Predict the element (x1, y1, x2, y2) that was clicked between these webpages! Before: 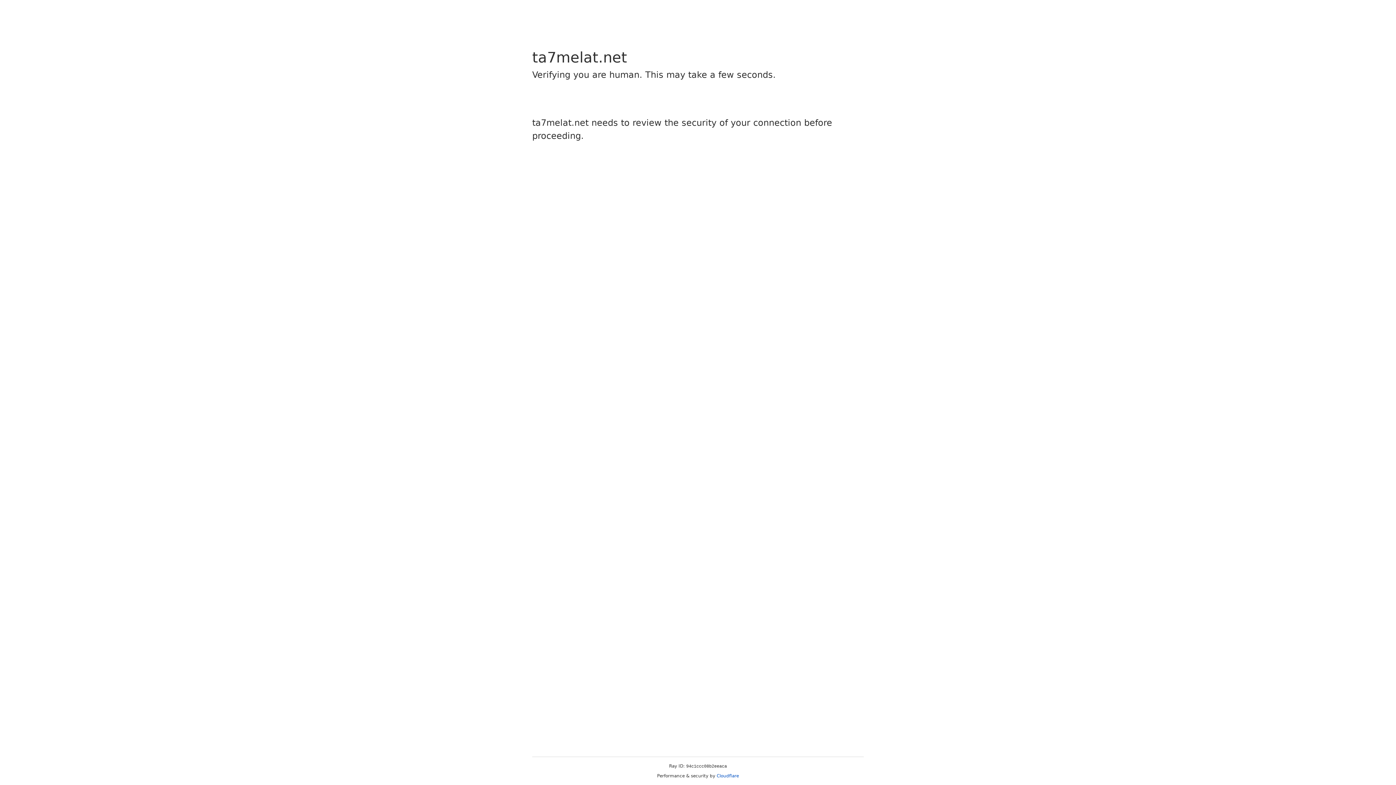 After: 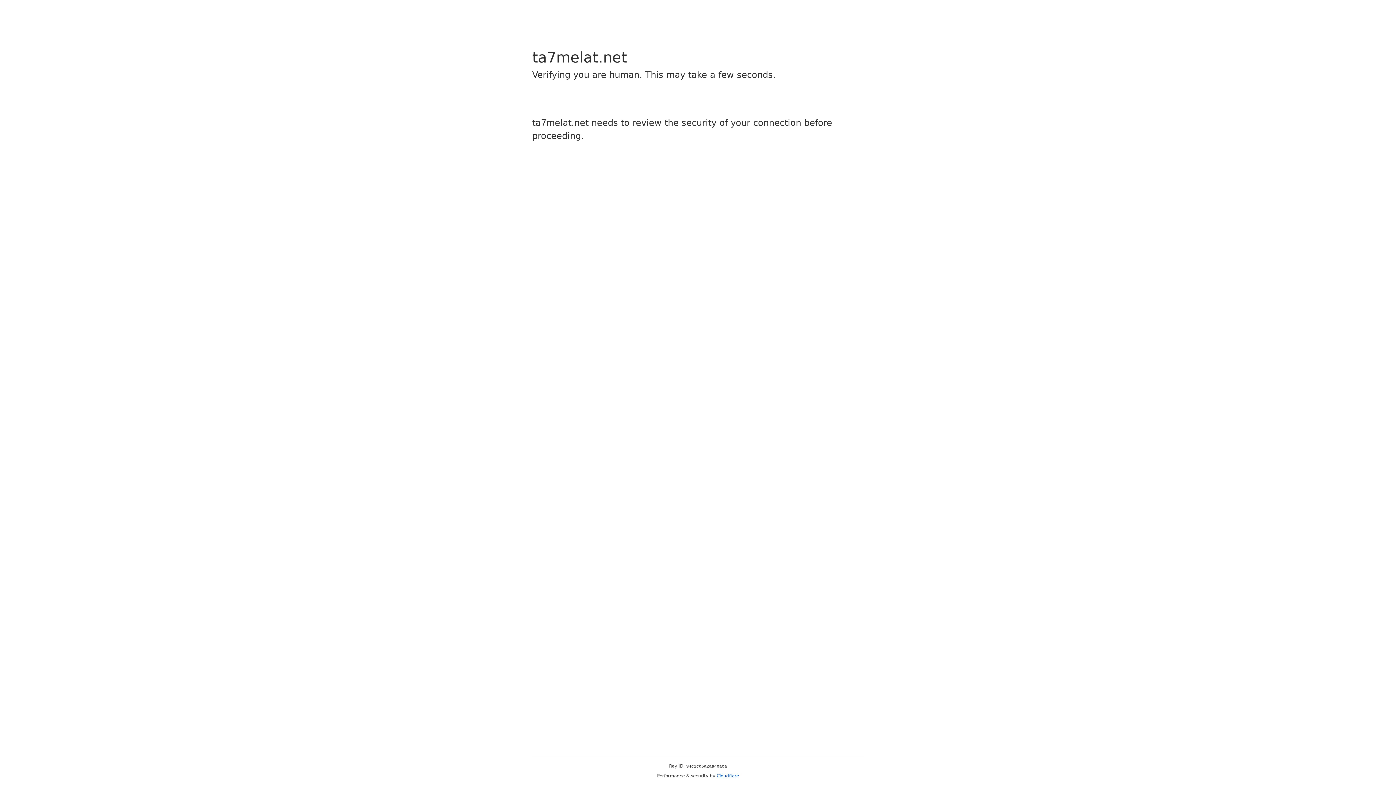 Action: bbox: (716, 773, 739, 778) label: Cloudflare